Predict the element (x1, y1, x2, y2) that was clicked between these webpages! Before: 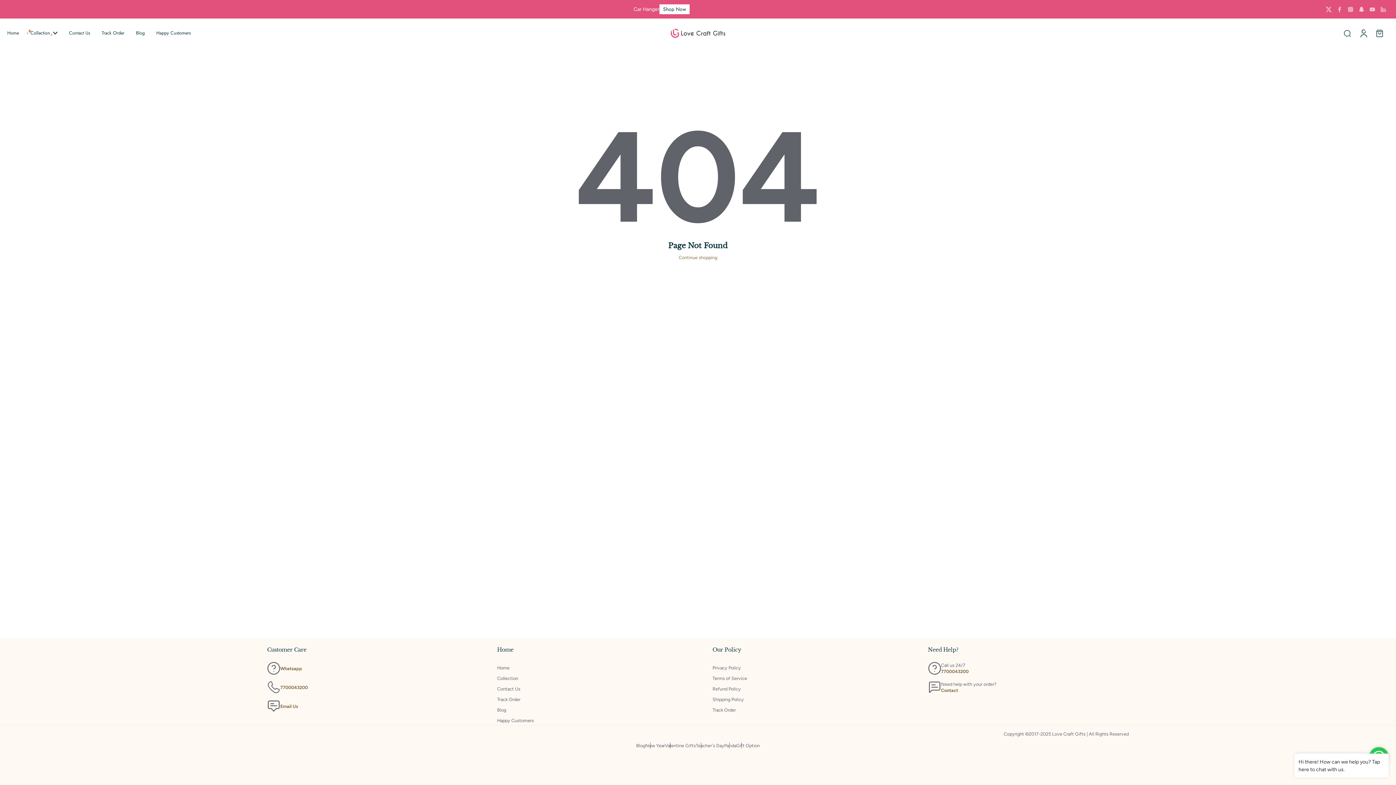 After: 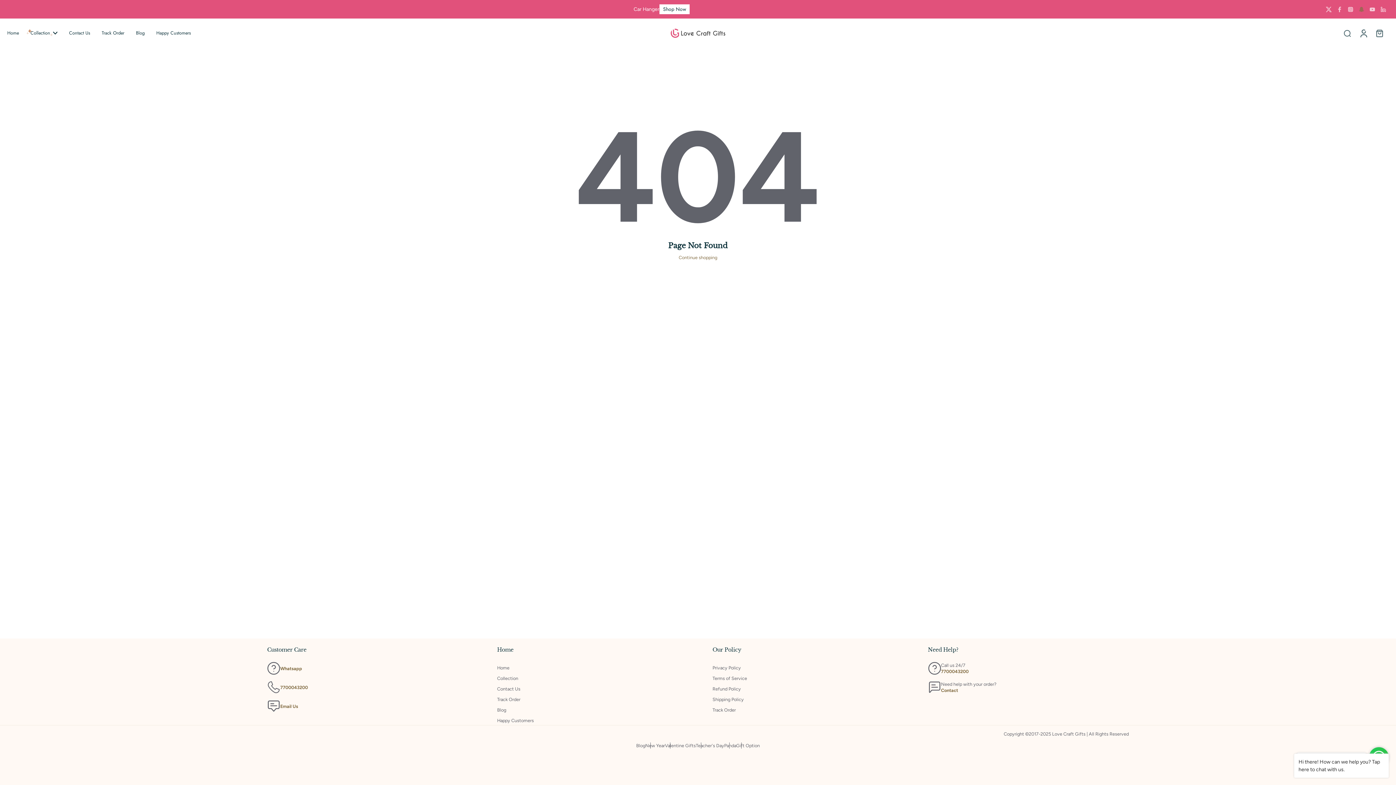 Action: bbox: (1356, 4, 1367, 13) label: Snapchat